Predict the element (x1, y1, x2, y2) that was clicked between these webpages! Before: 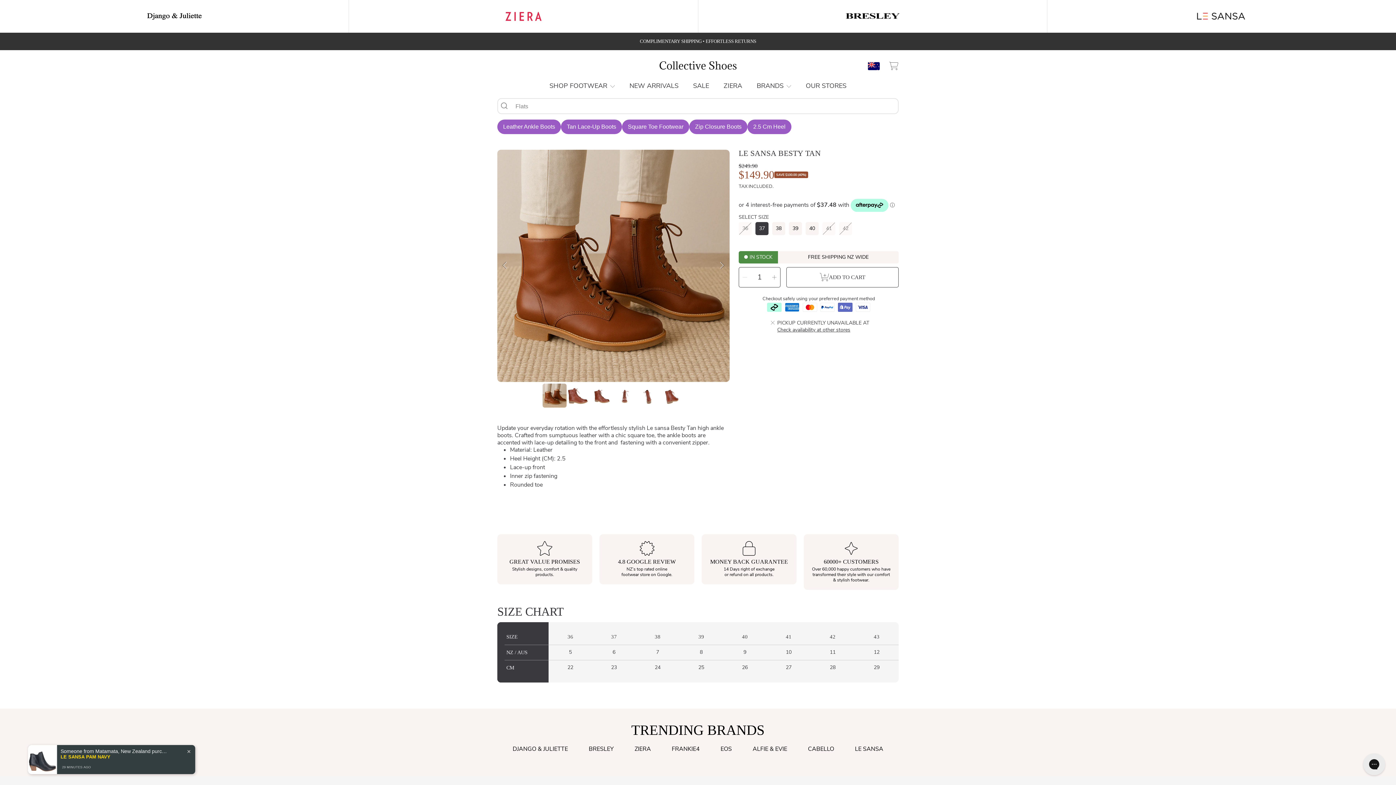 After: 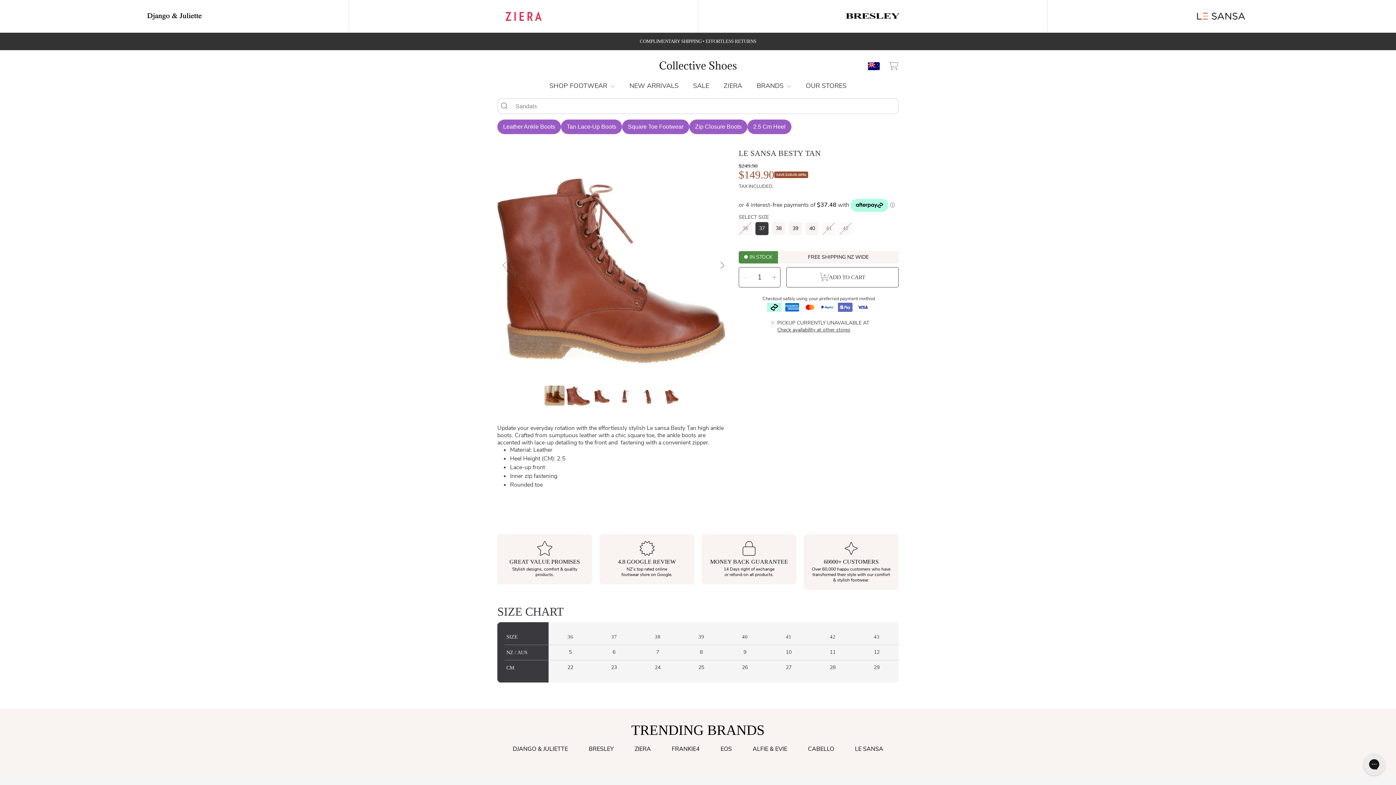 Action: bbox: (714, 258, 729, 273) label: Next